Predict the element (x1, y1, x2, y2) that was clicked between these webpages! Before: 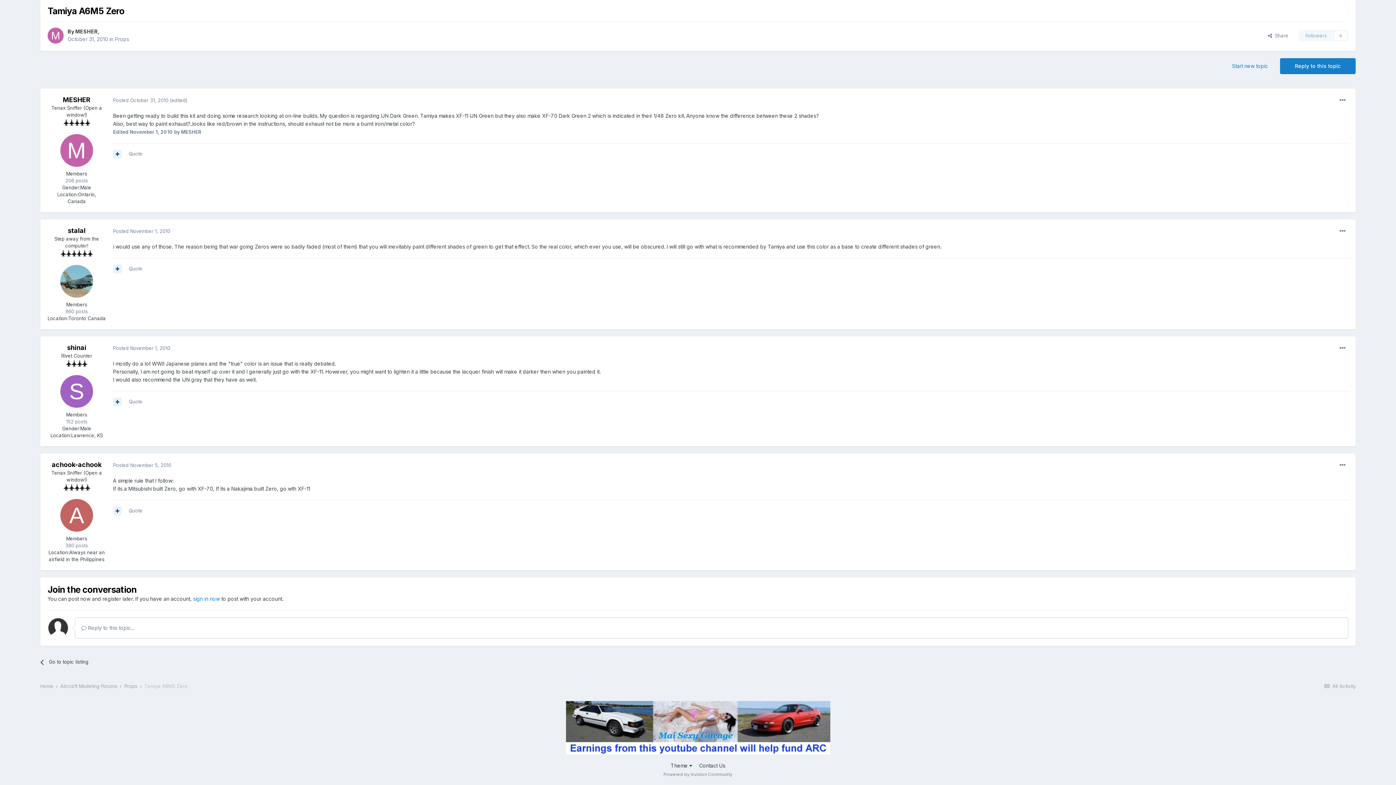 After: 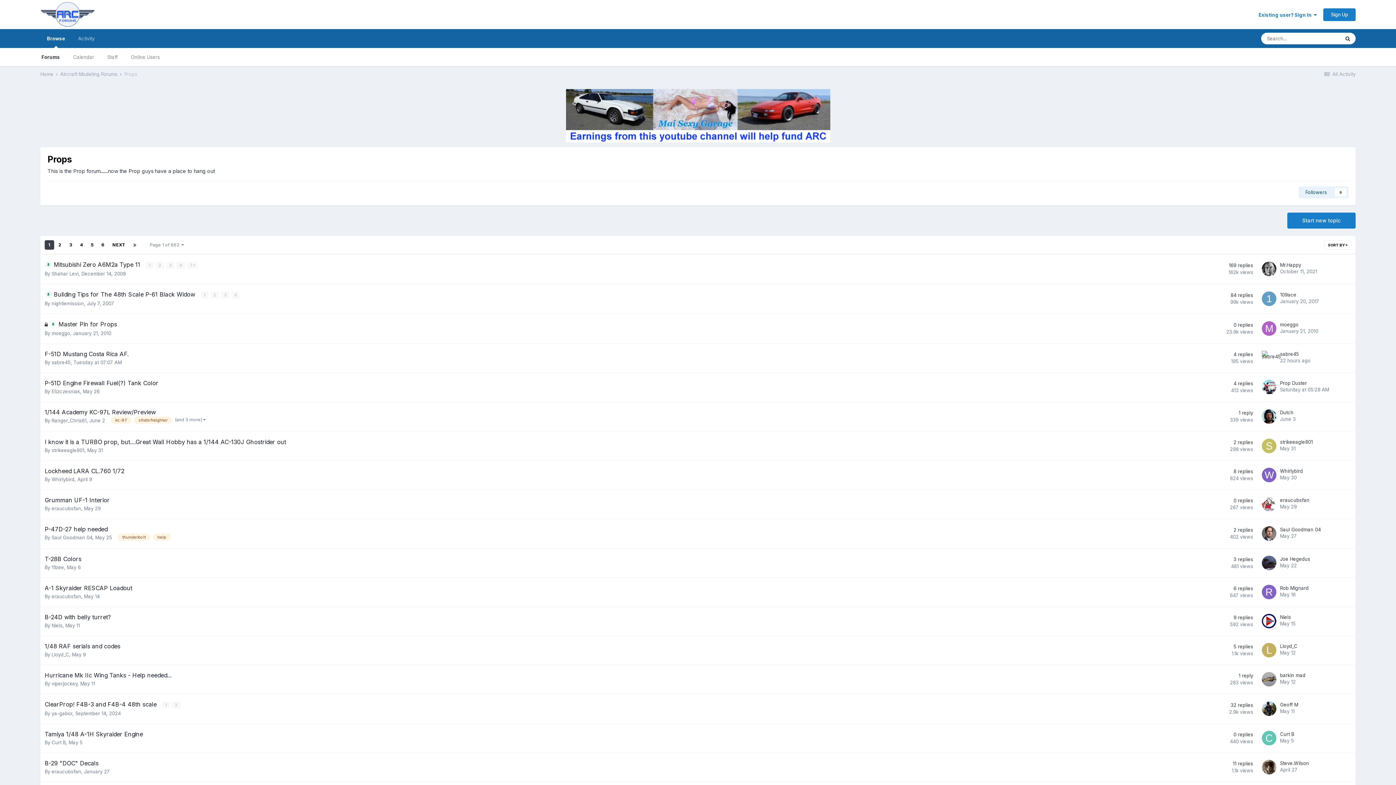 Action: label: Props  bbox: (124, 683, 142, 689)